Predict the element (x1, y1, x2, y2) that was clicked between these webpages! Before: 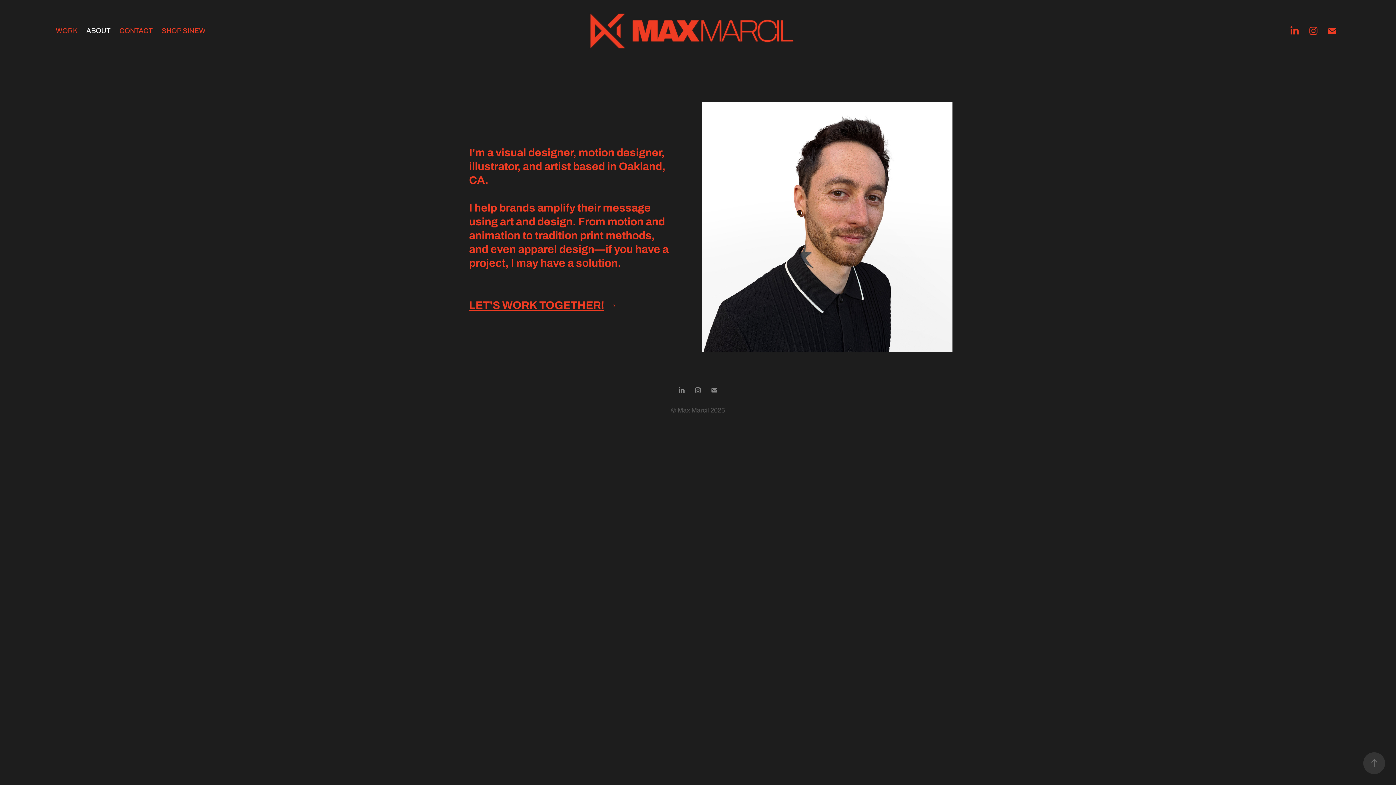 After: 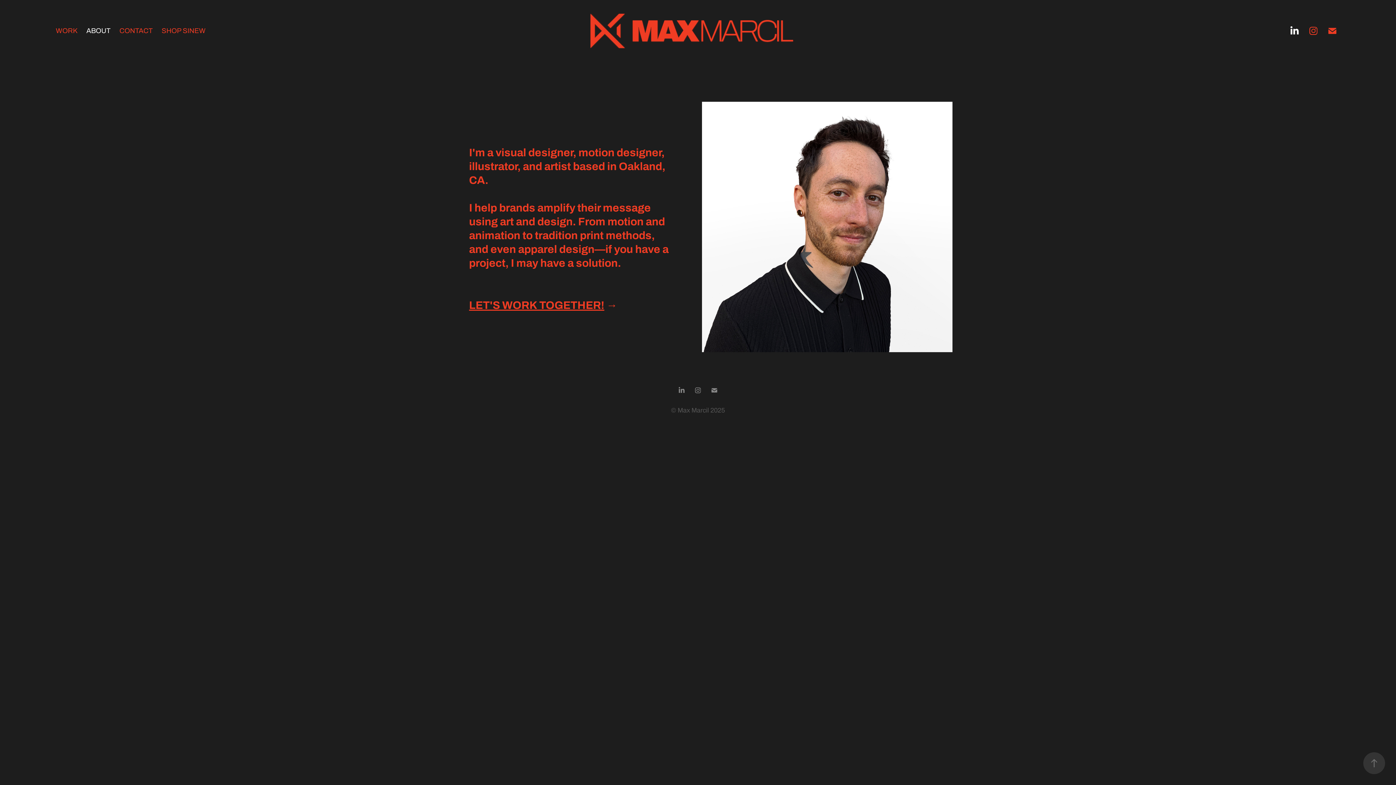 Action: bbox: (1287, 23, 1302, 38)